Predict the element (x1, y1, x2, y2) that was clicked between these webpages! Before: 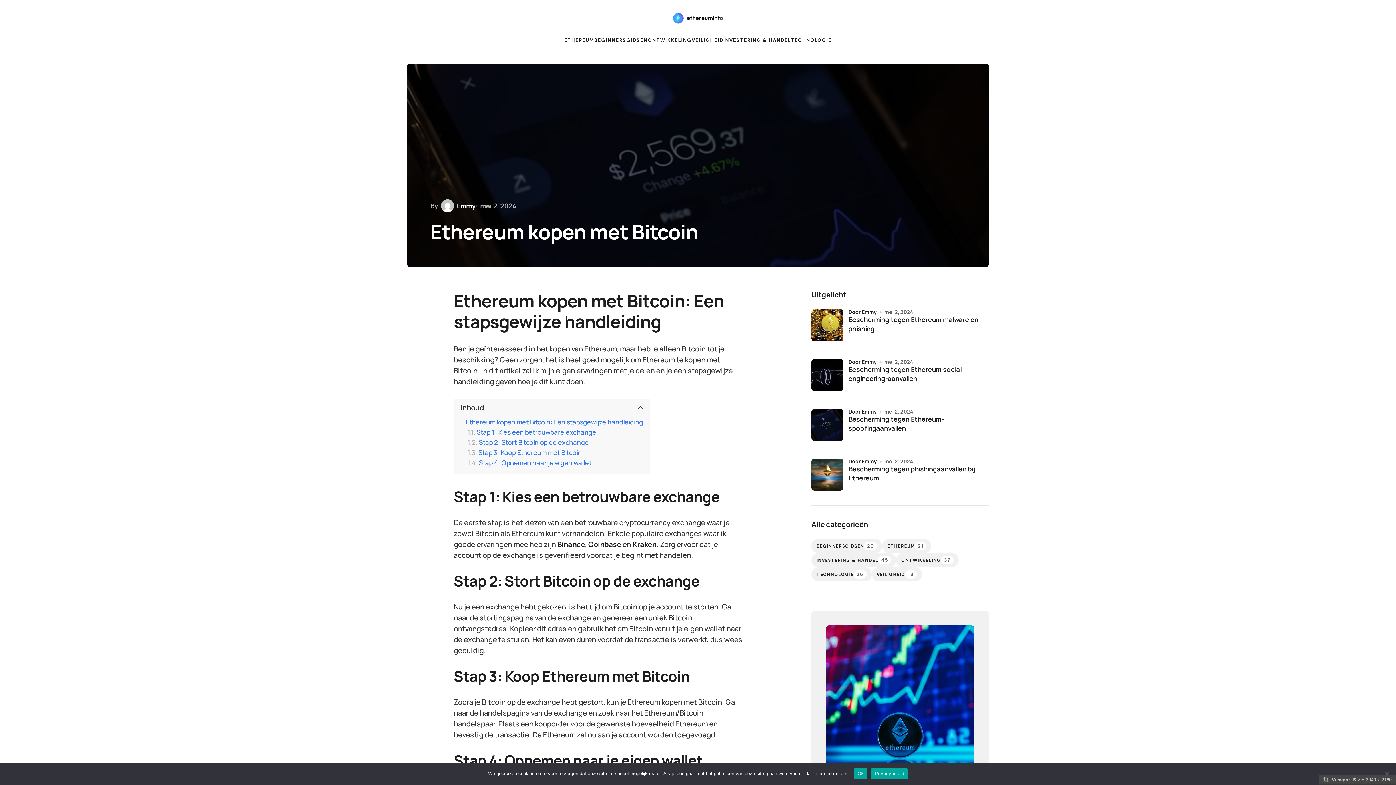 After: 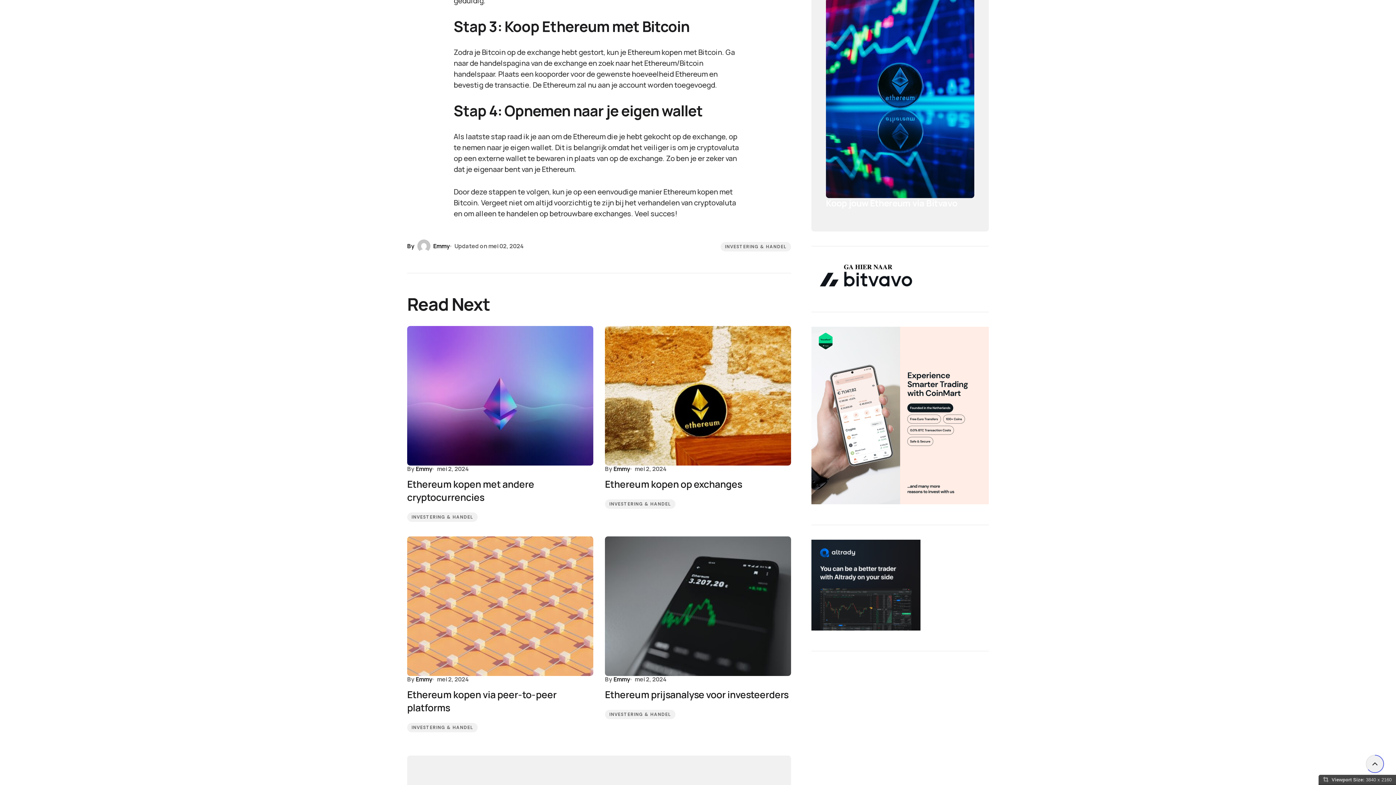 Action: label: Stap 3: Koop Ethereum met Bitcoin bbox: (467, 448, 581, 457)